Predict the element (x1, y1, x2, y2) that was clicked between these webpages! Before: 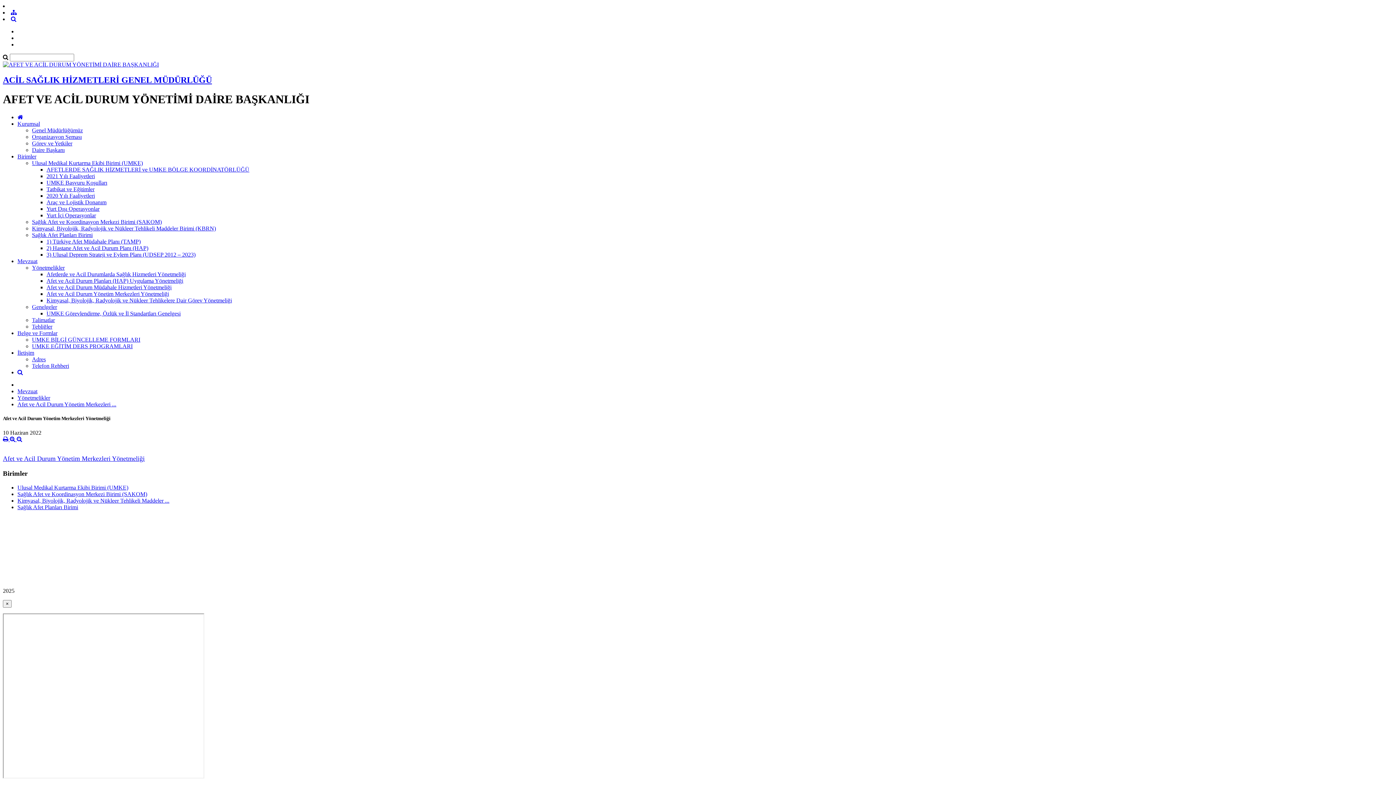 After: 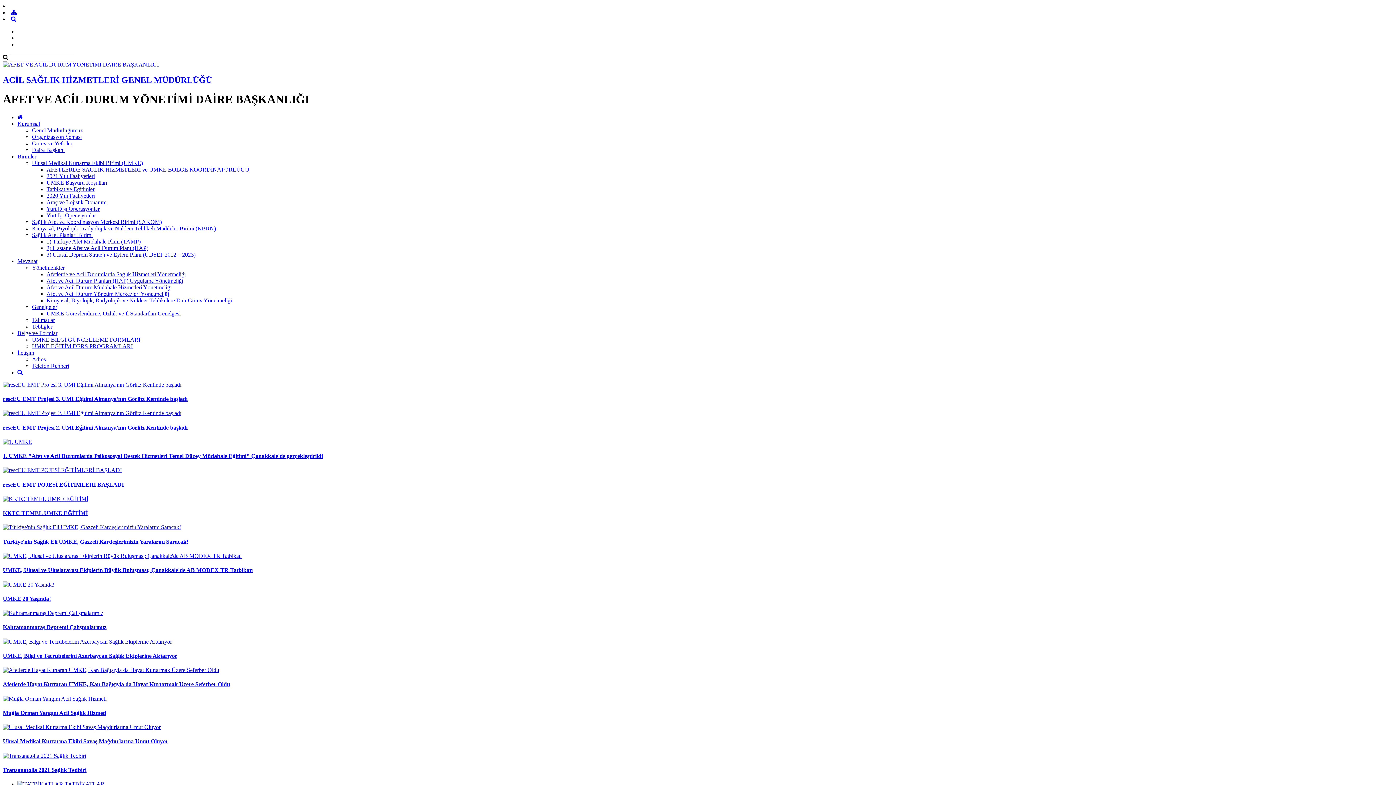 Action: bbox: (17, 114, 22, 120)